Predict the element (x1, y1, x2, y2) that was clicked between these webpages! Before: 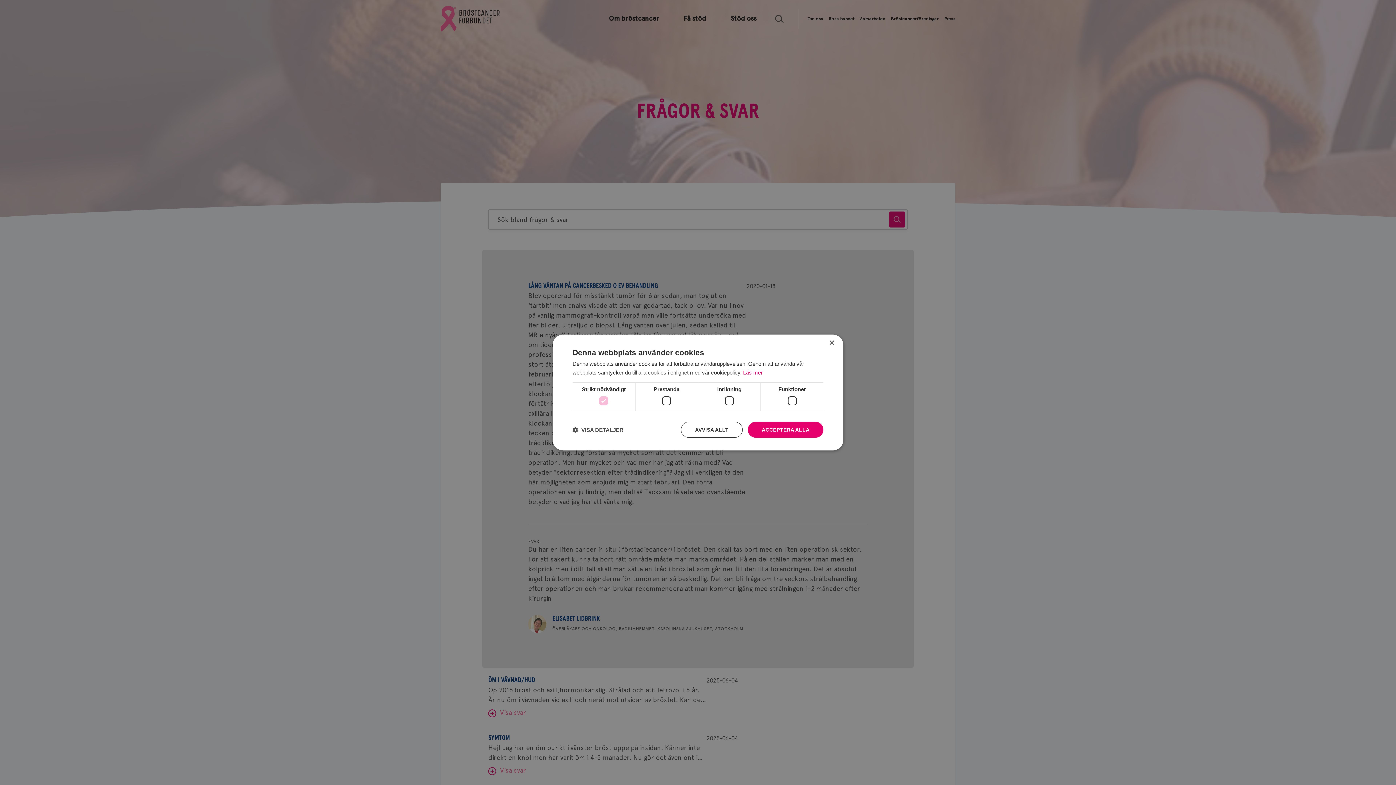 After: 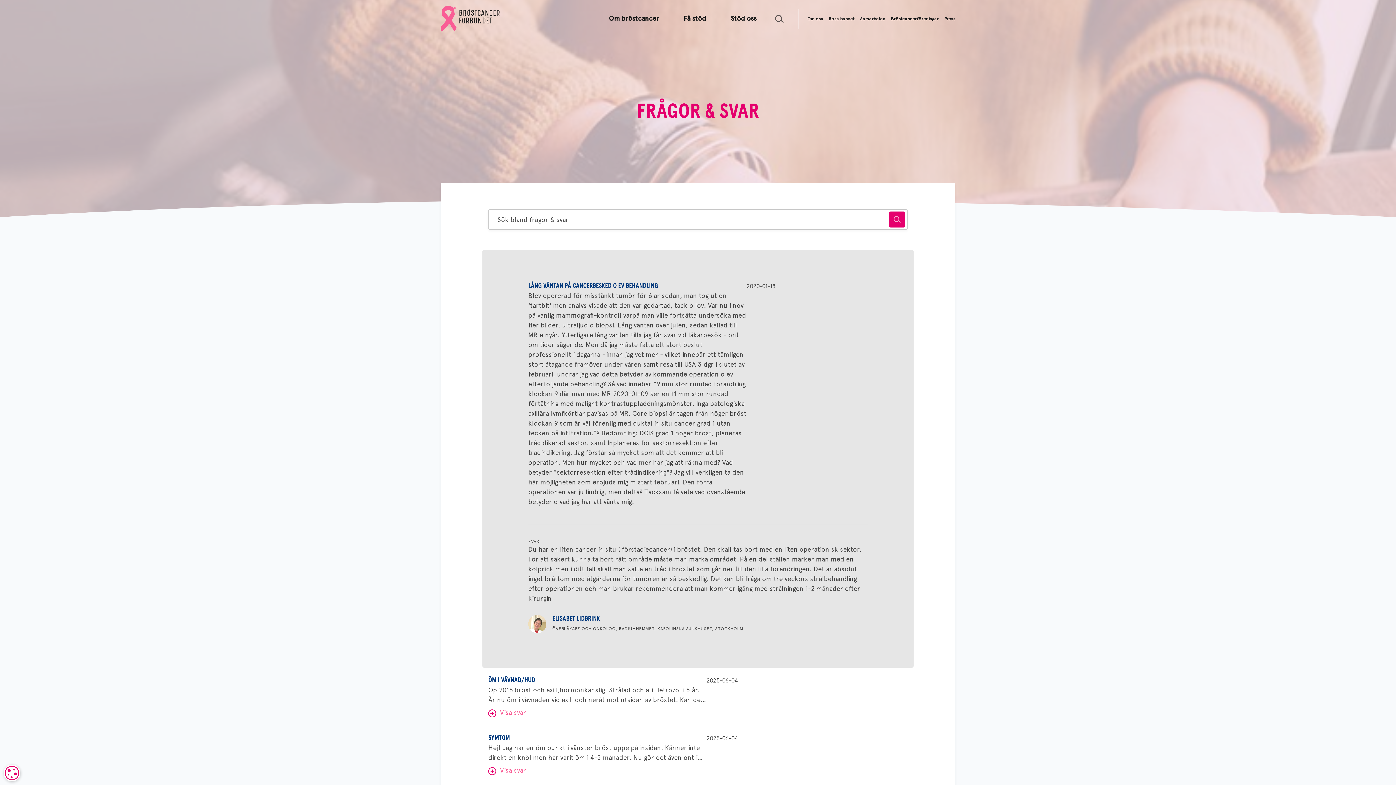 Action: bbox: (829, 340, 834, 346) label: Close